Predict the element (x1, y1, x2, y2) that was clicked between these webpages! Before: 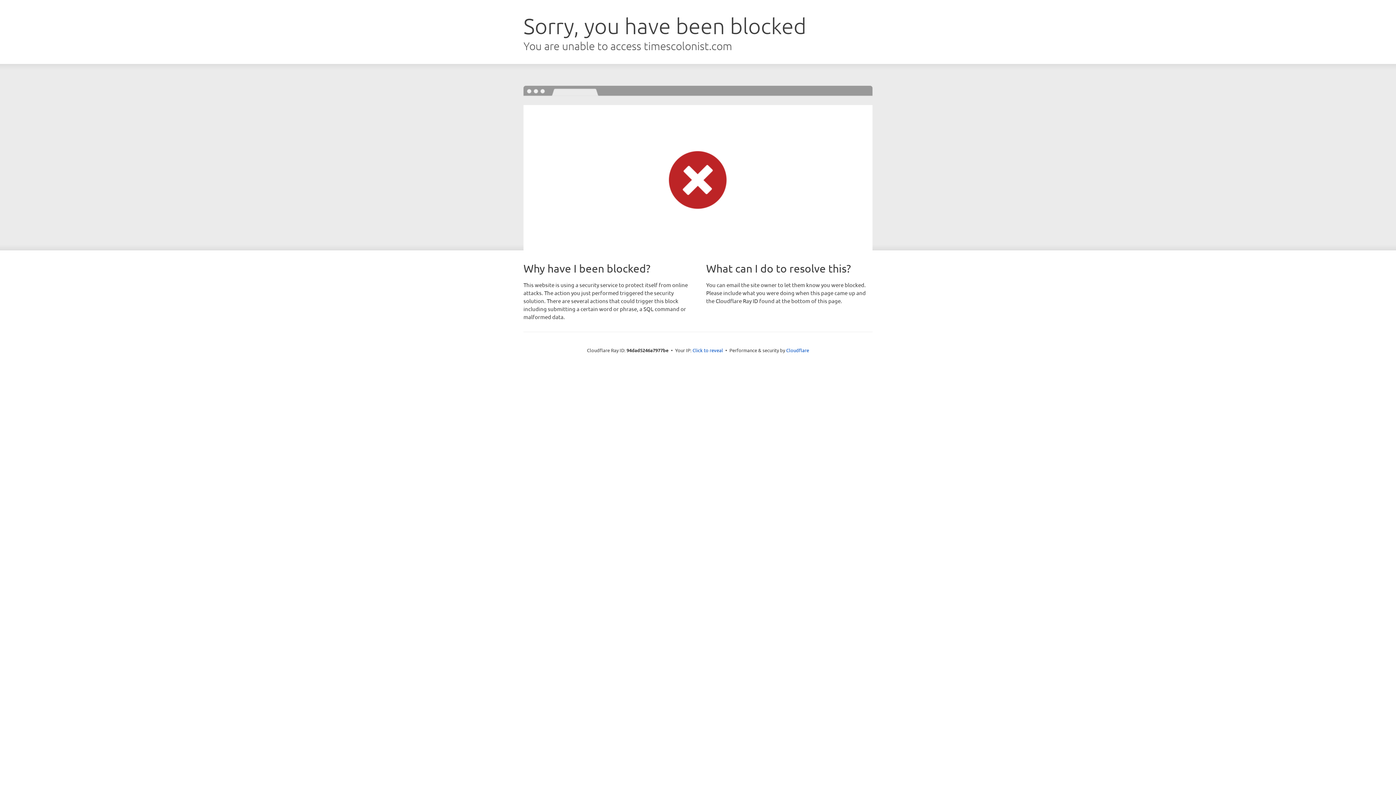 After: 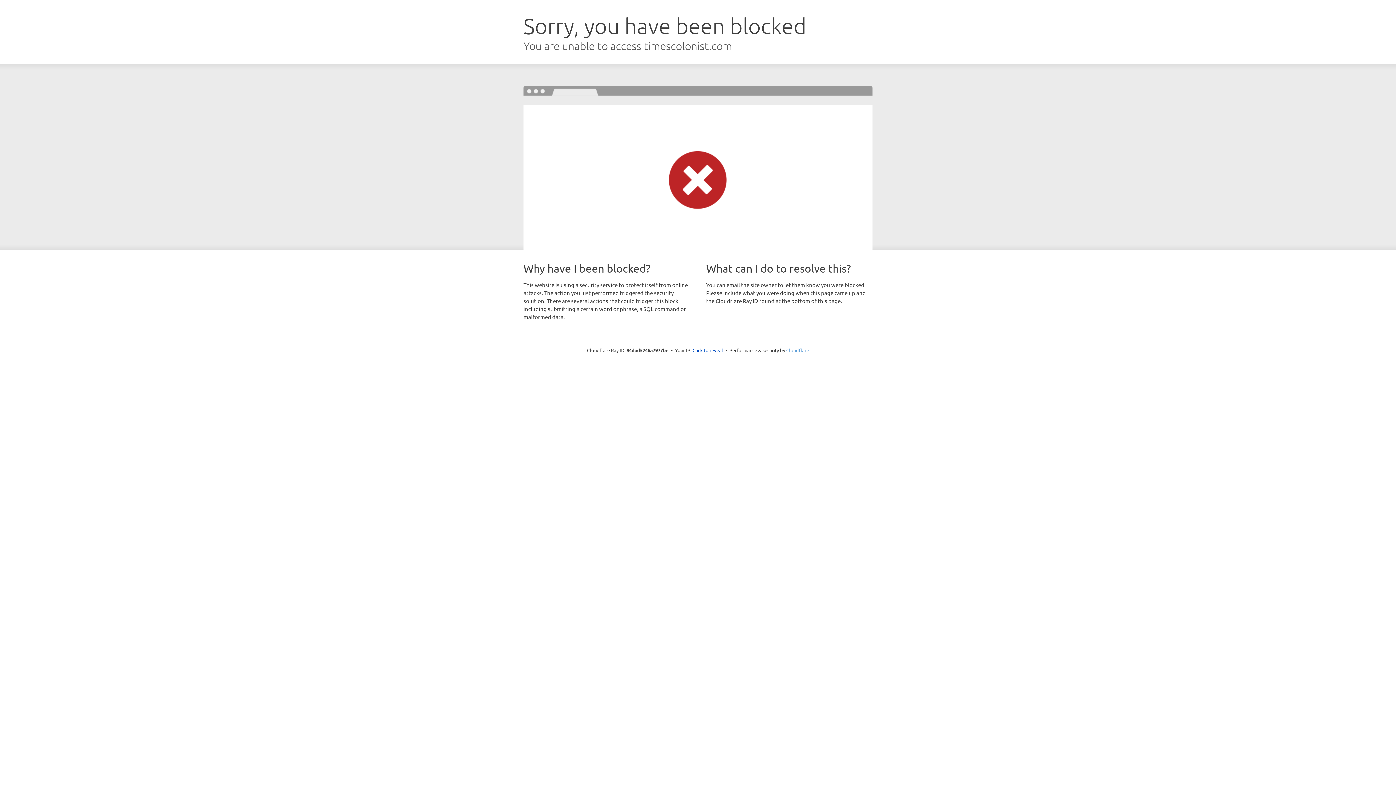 Action: bbox: (786, 347, 809, 353) label: Cloudflare